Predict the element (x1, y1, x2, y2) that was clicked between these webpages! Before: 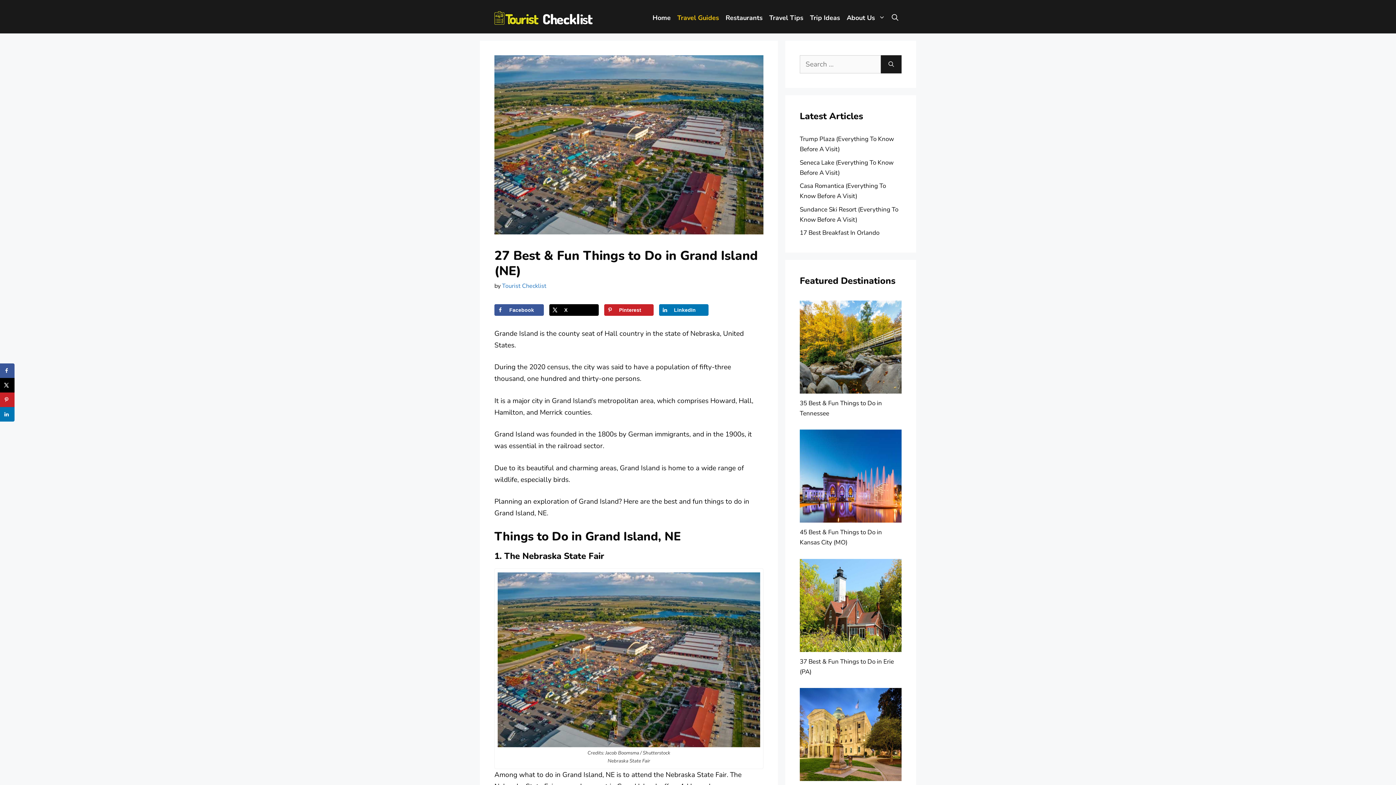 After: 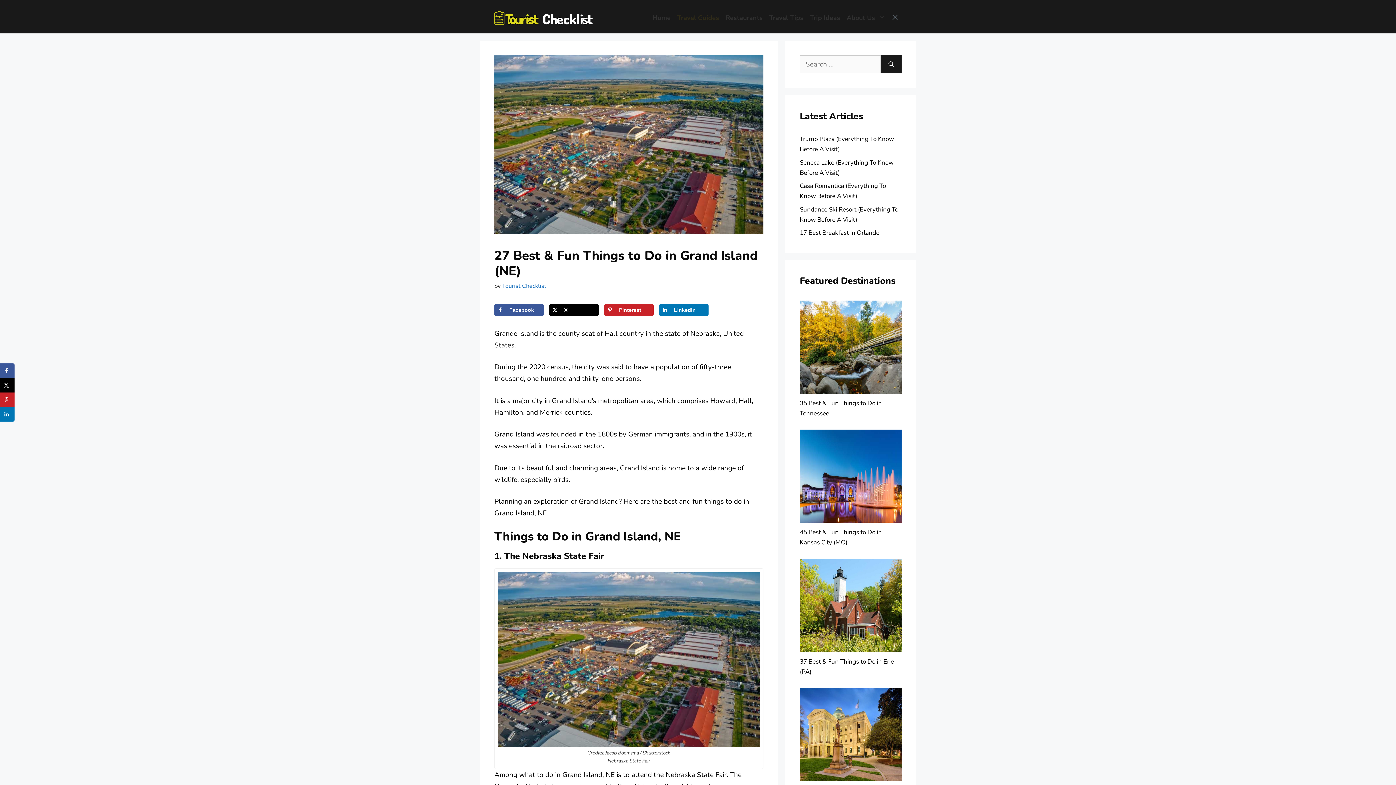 Action: label: Open Search Bar bbox: (888, 9, 901, 26)